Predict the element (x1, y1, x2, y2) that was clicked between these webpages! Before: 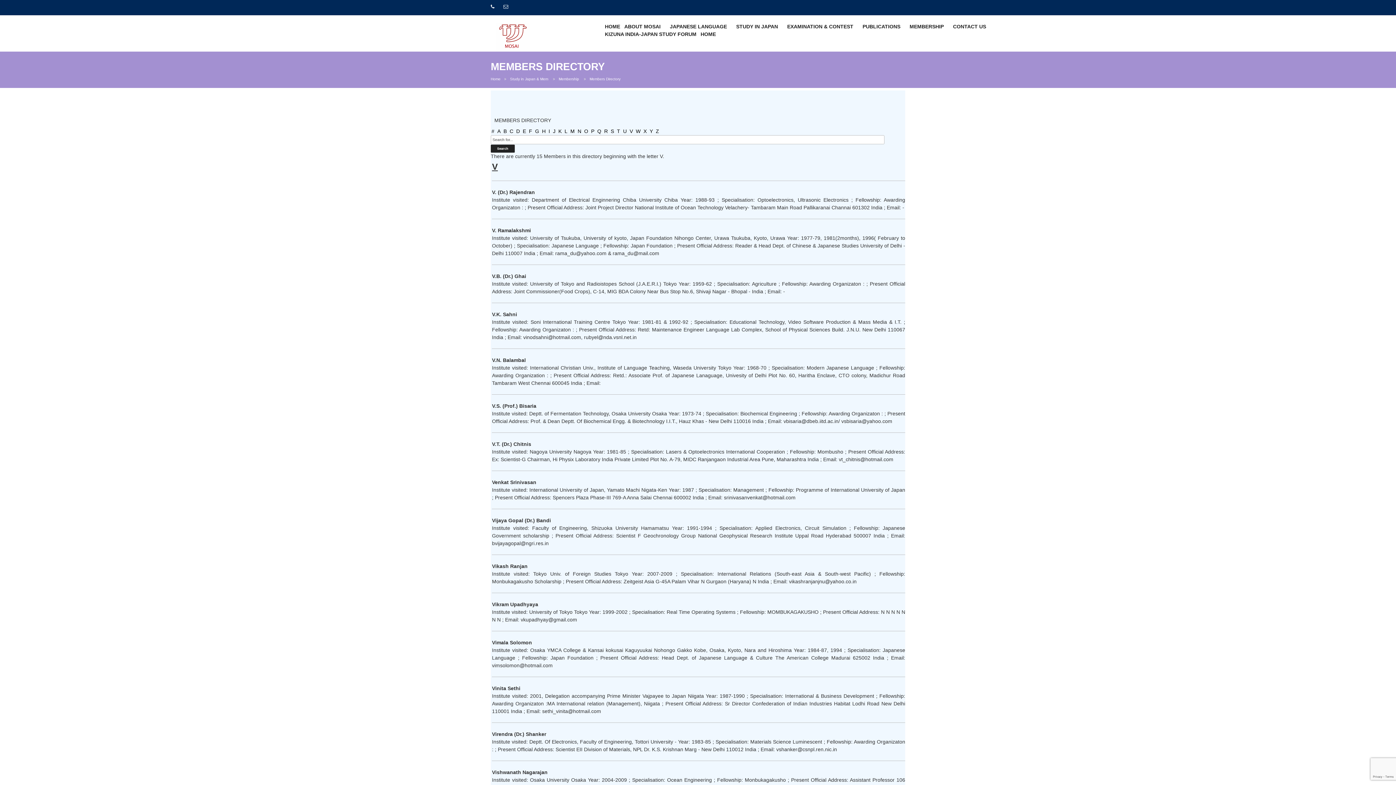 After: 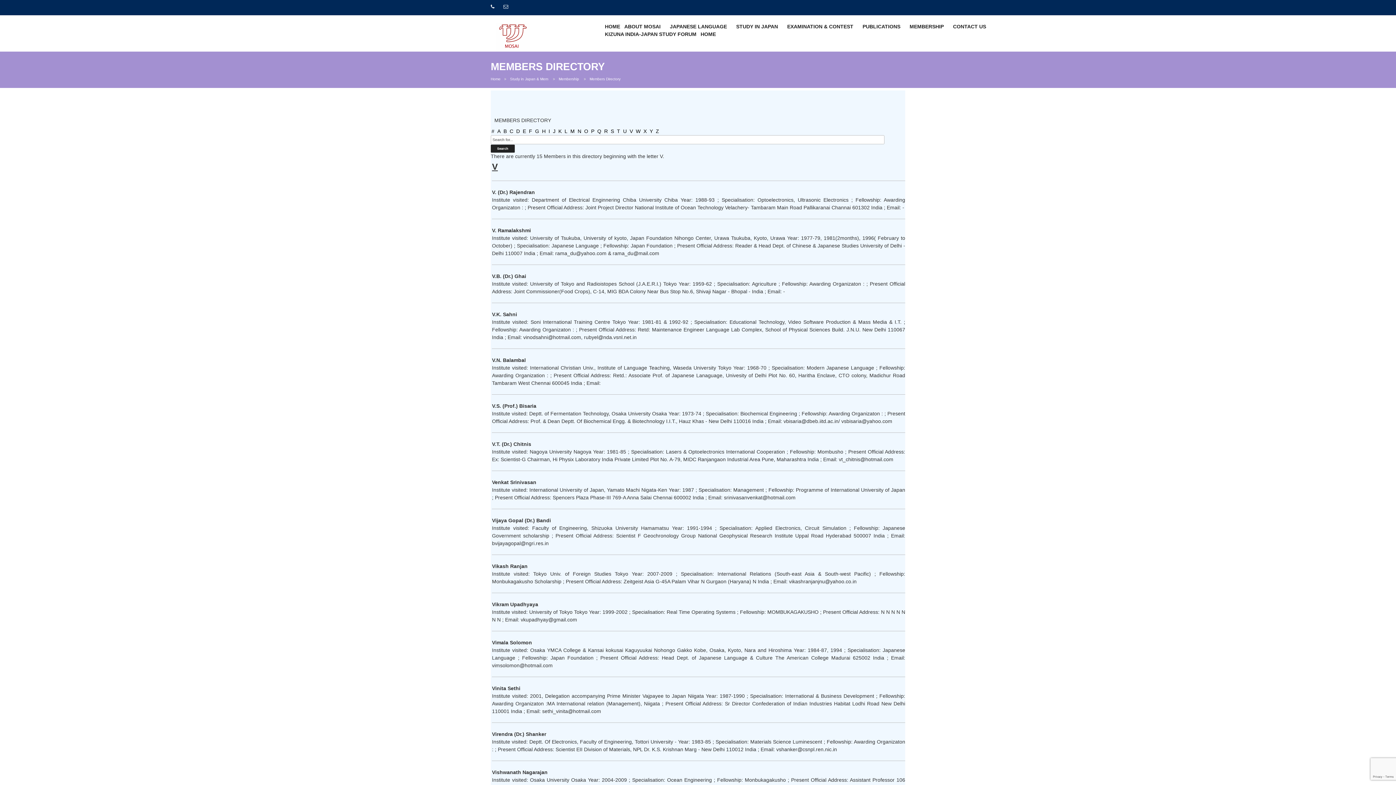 Action: bbox: (835, 1, 847, 13)